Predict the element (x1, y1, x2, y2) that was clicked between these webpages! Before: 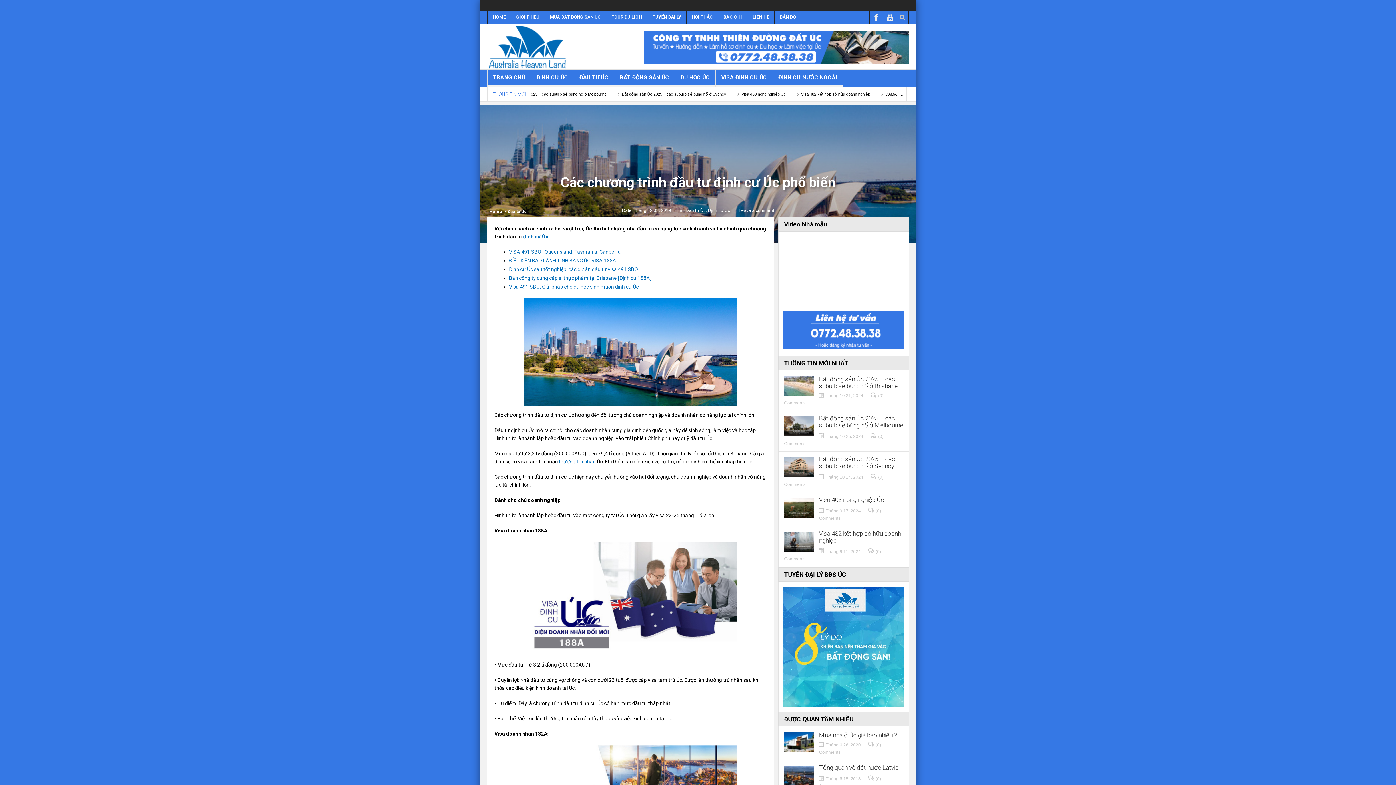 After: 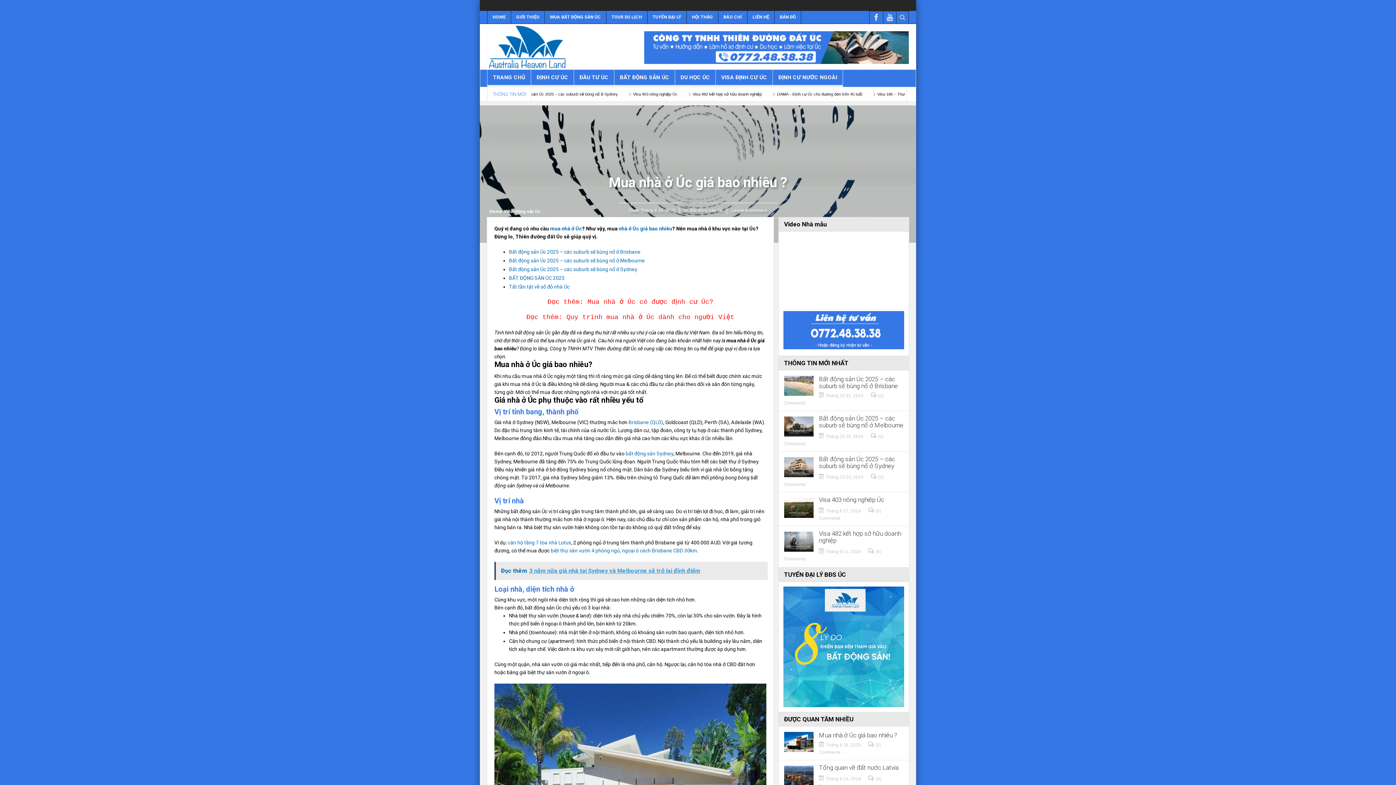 Action: label: Mua nhà ở Úc giá bao nhiêu ? bbox: (784, 732, 903, 739)